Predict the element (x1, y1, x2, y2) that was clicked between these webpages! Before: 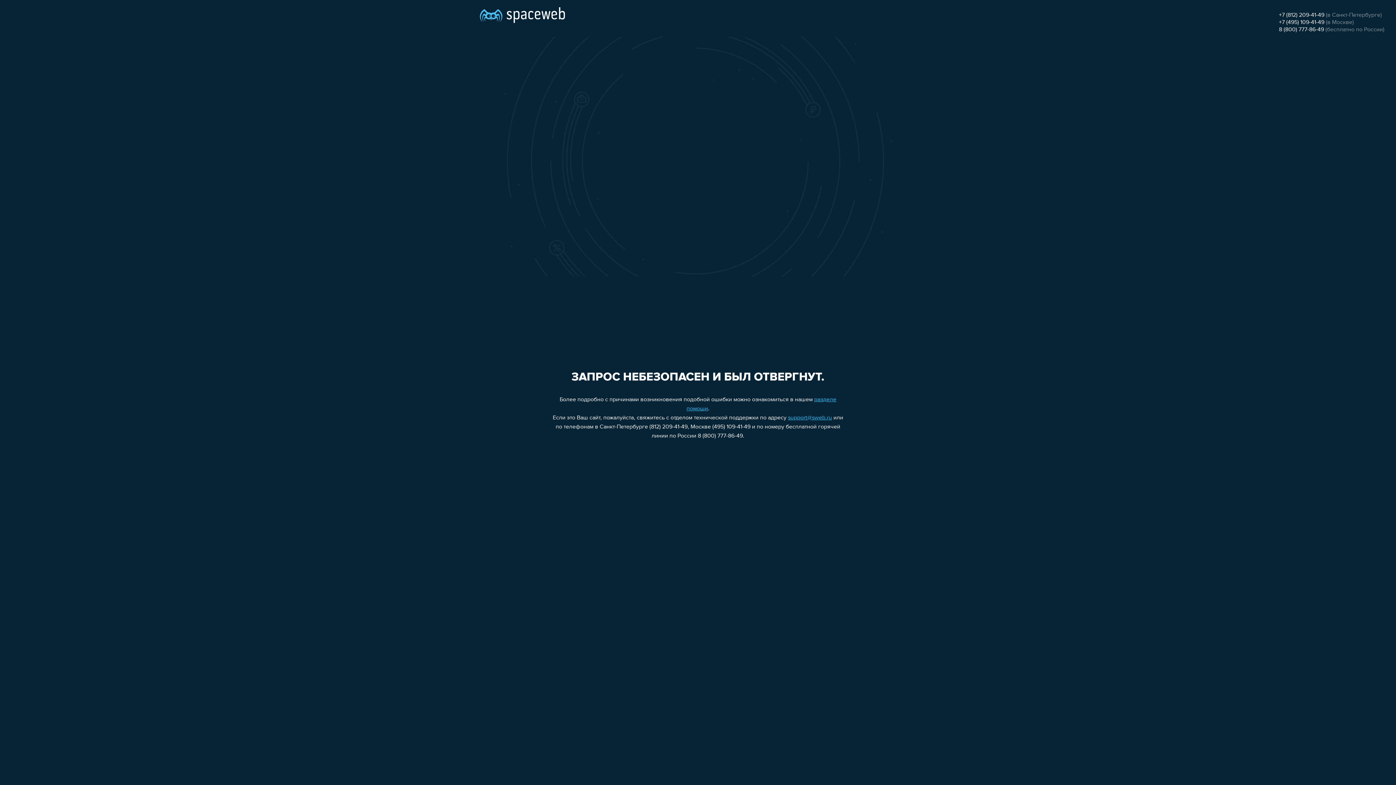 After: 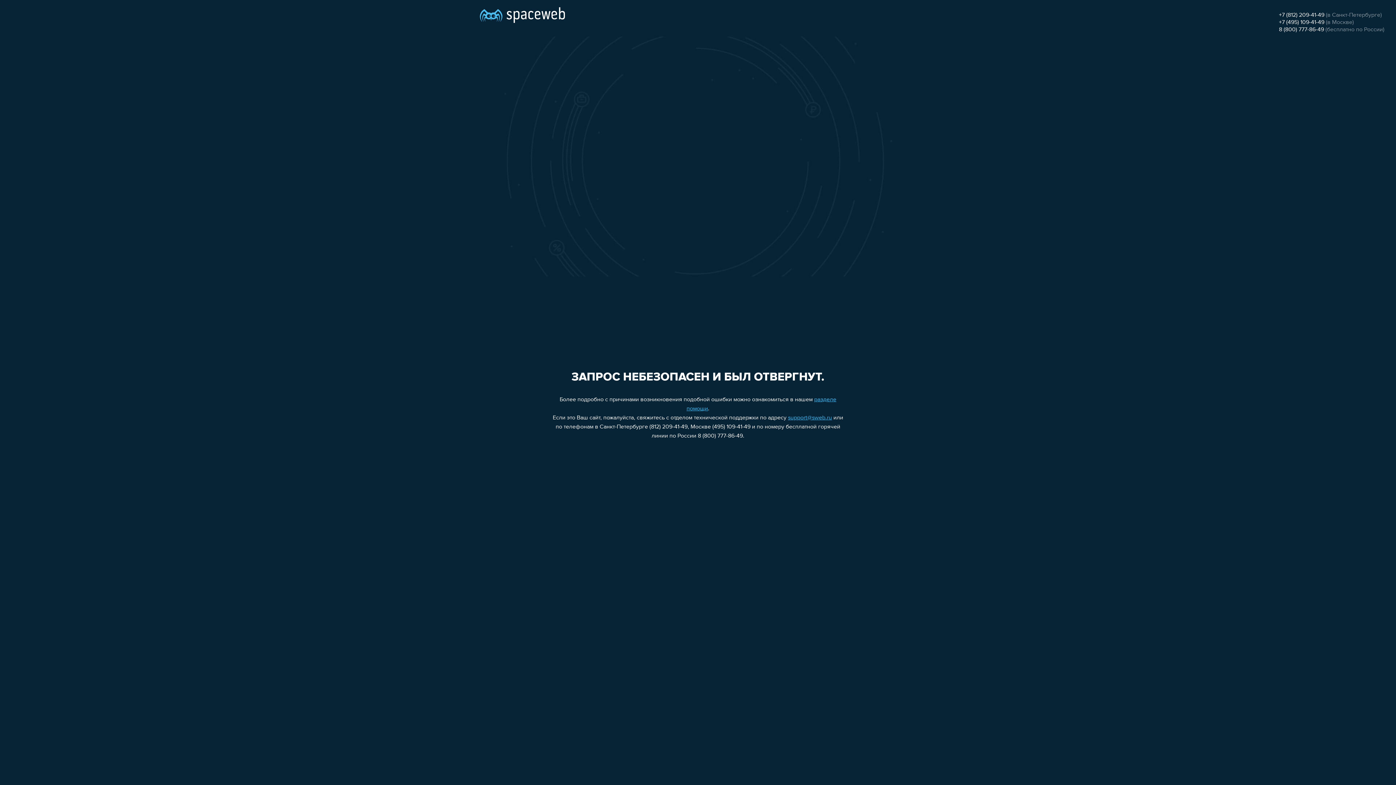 Action: bbox: (1279, 12, 1324, 18) label: +7 (812) 209-41-49